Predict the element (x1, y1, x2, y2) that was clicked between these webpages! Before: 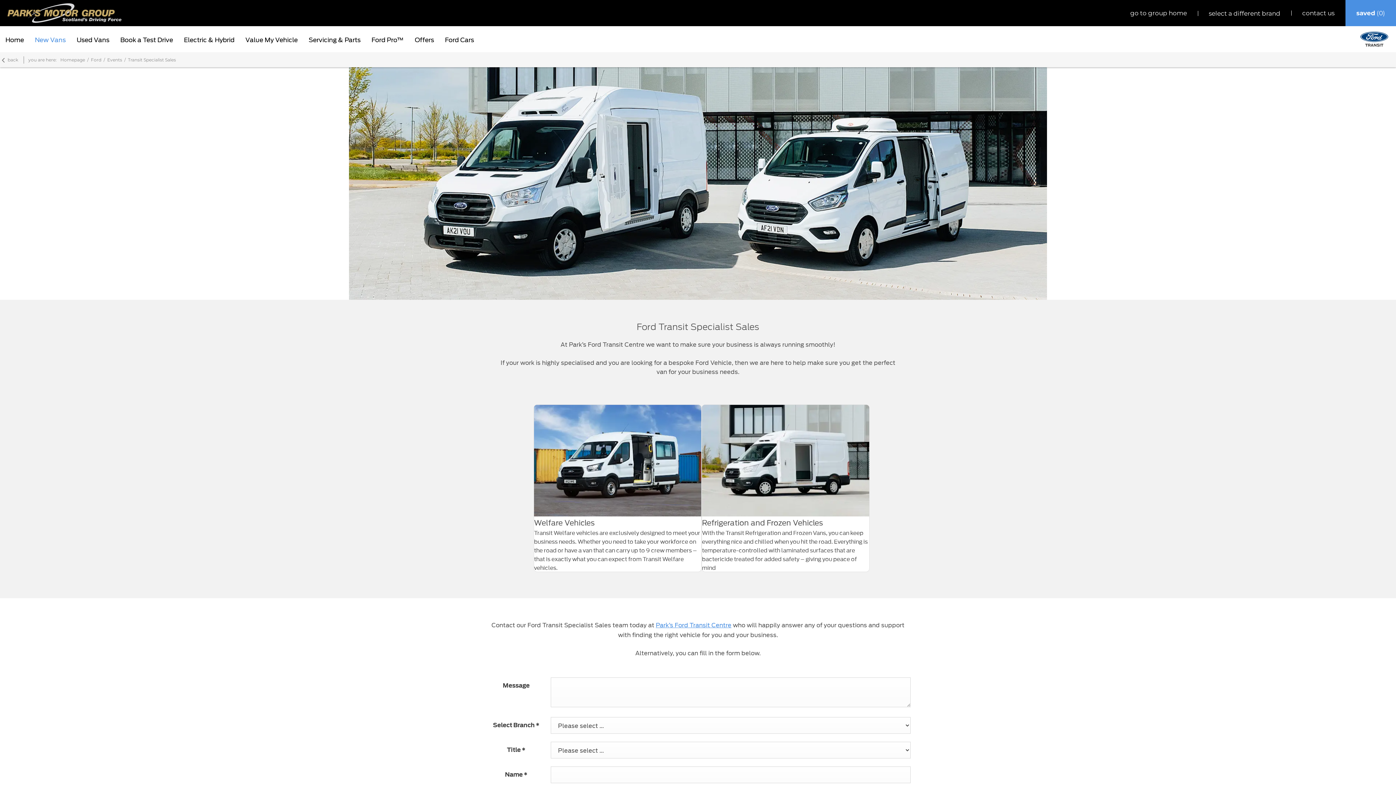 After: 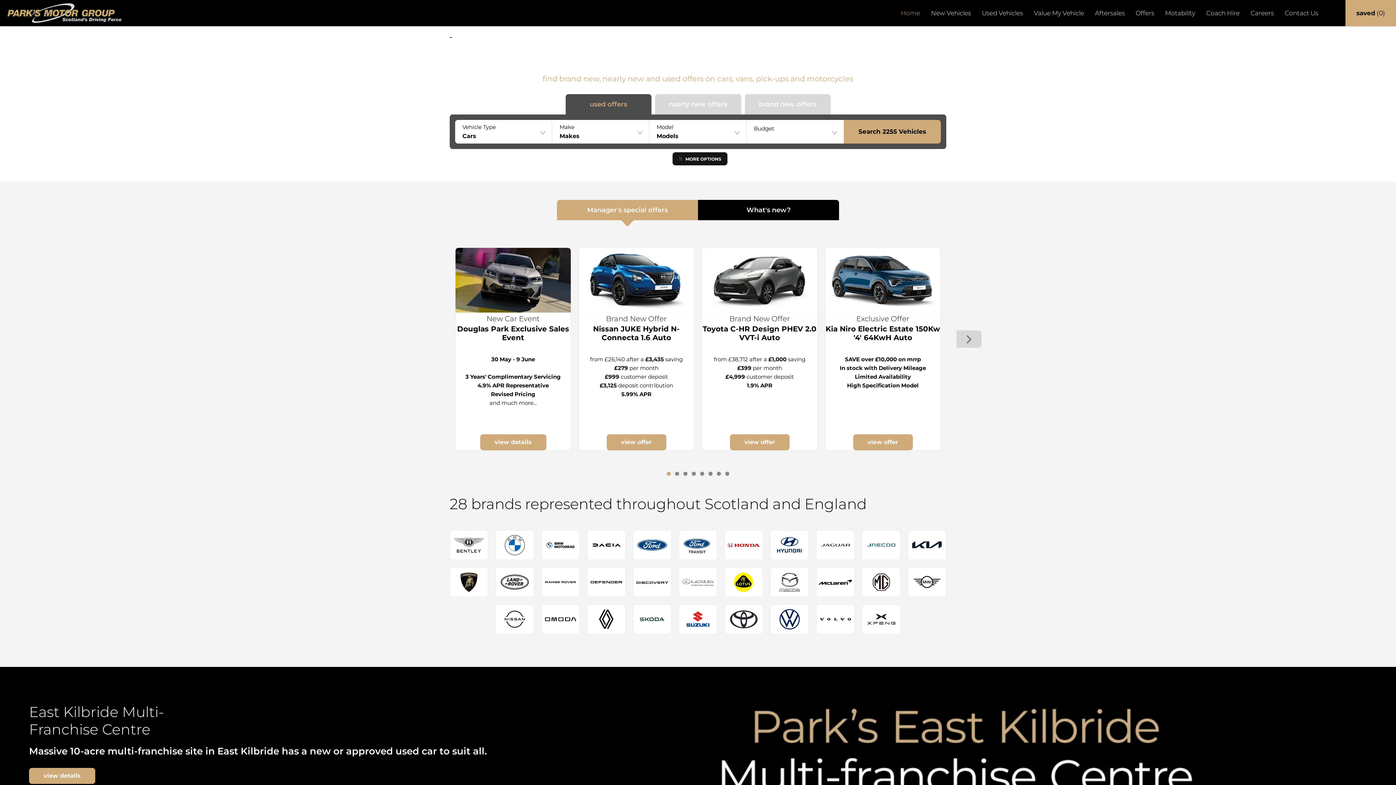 Action: bbox: (7, 3, 121, 22)